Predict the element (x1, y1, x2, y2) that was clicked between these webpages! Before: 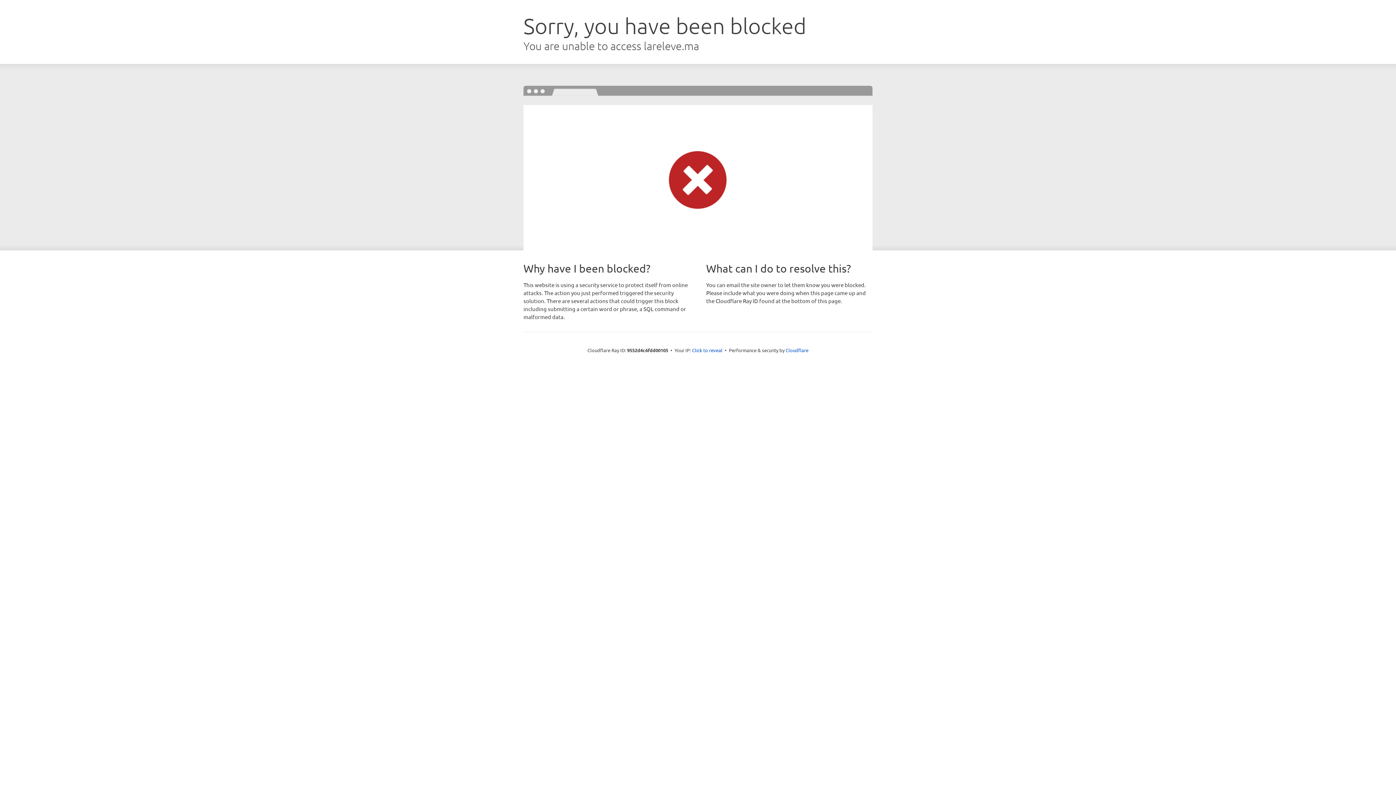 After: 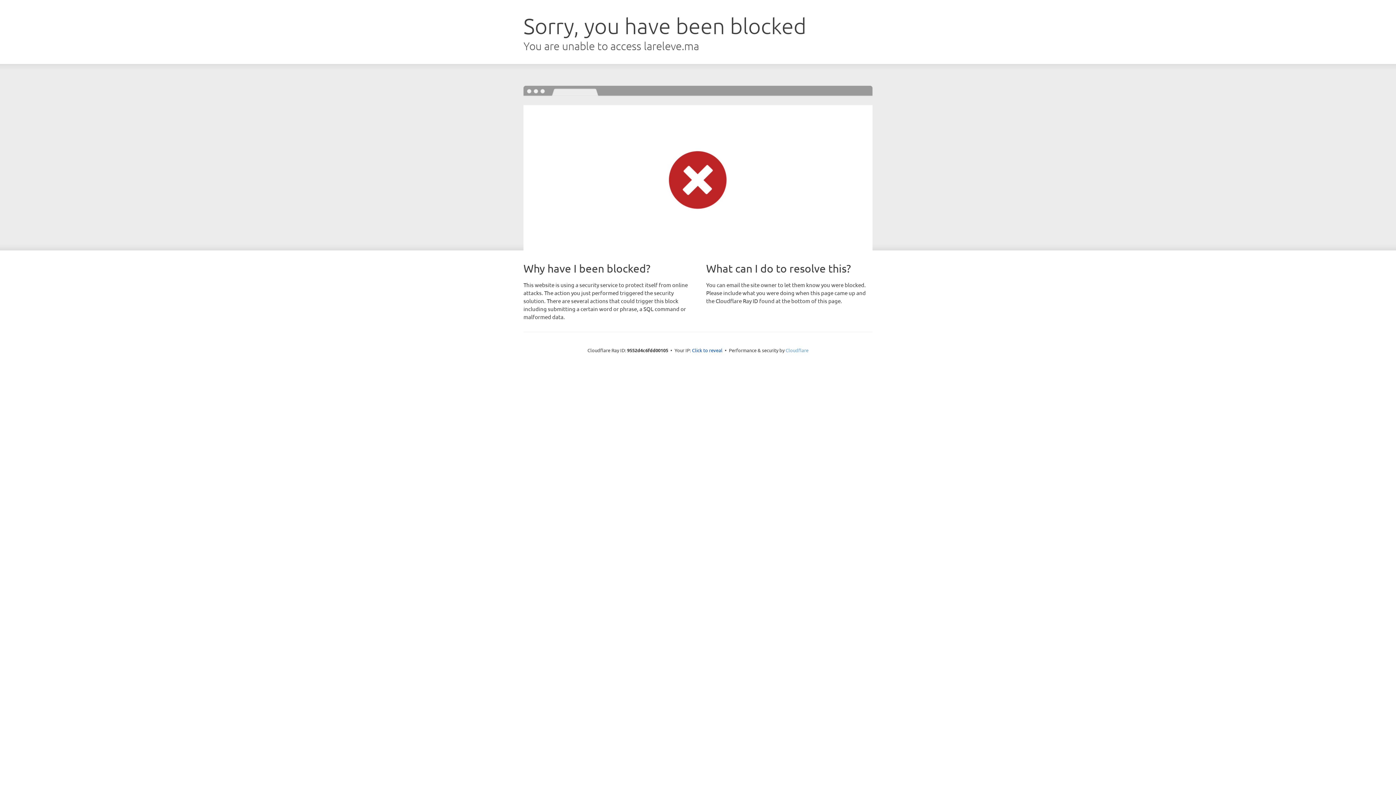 Action: label: Cloudflare bbox: (785, 347, 808, 353)